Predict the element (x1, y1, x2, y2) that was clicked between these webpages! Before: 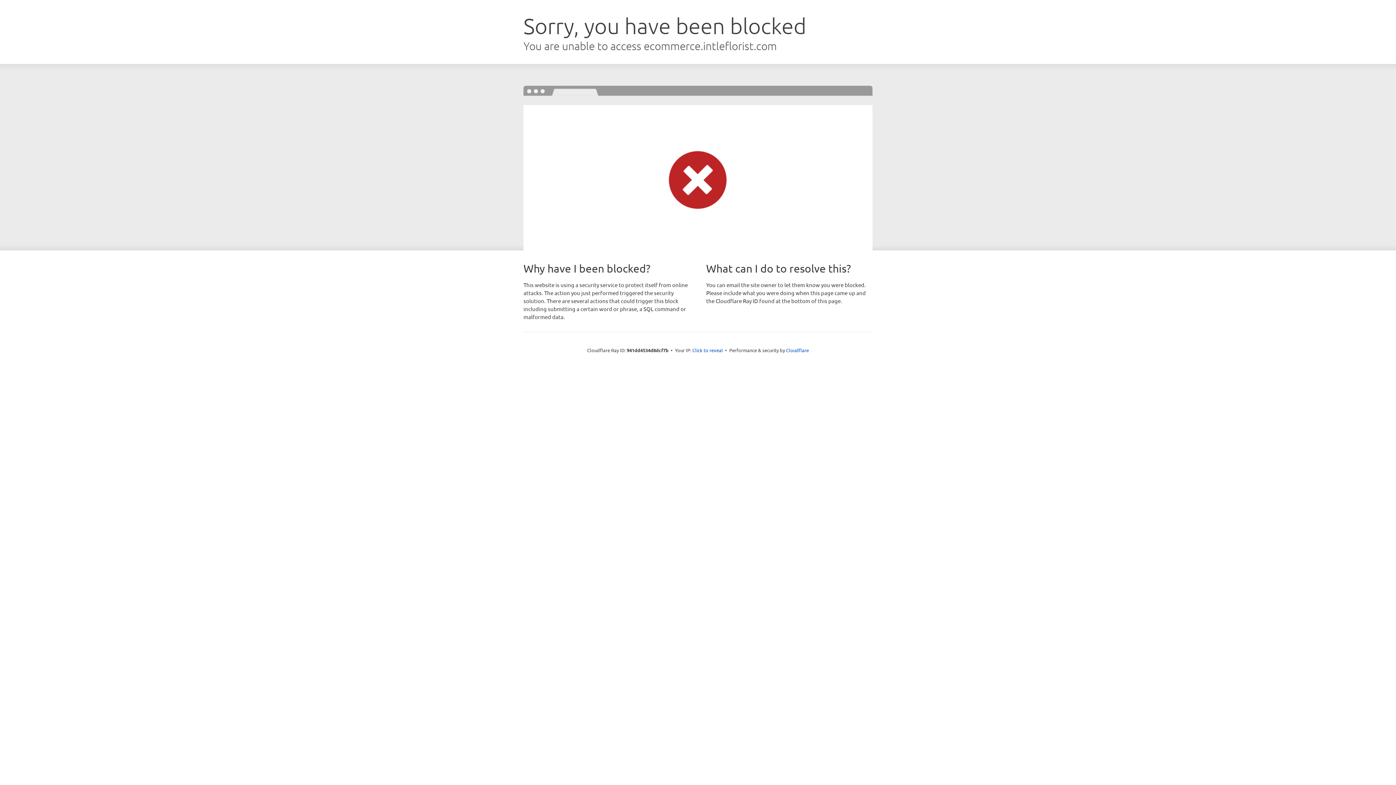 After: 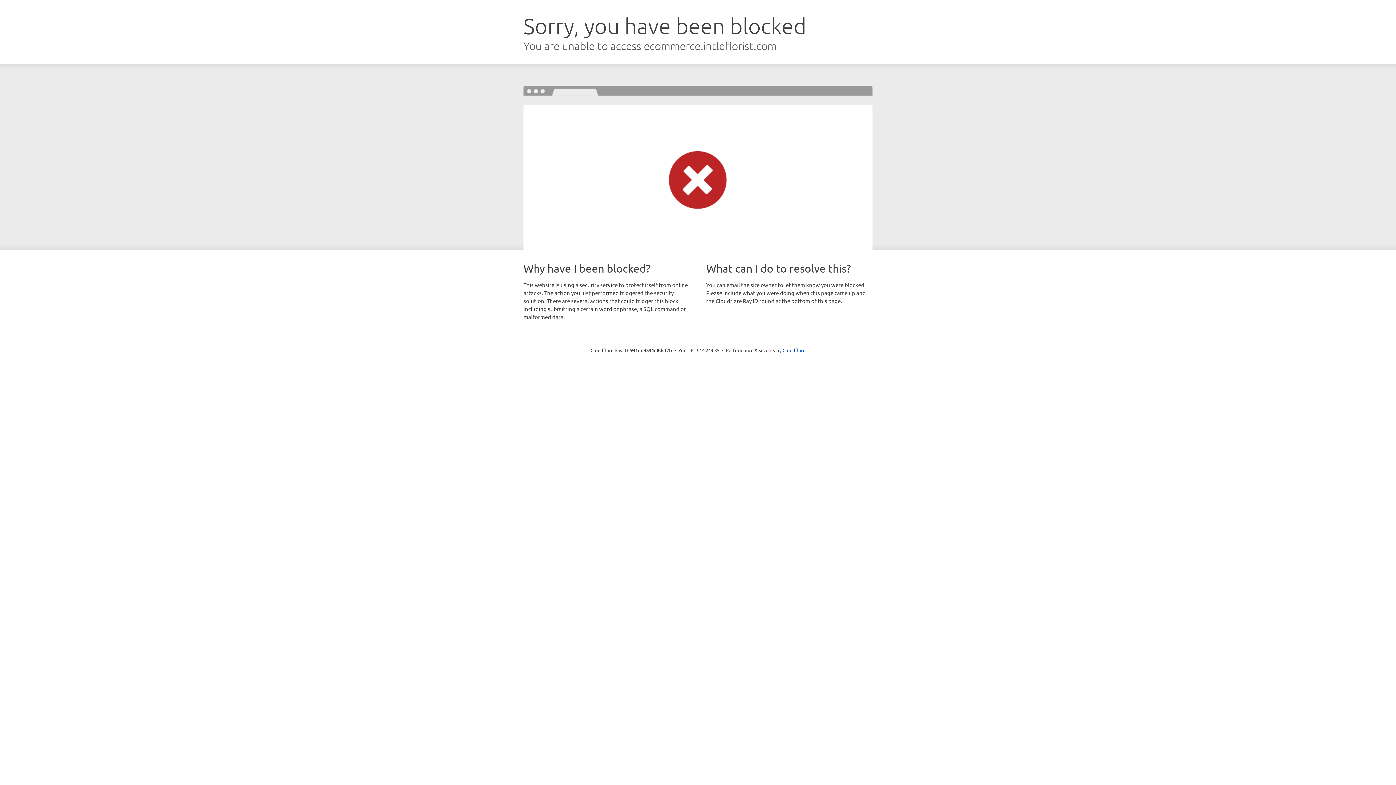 Action: bbox: (692, 346, 723, 353) label: Click to reveal